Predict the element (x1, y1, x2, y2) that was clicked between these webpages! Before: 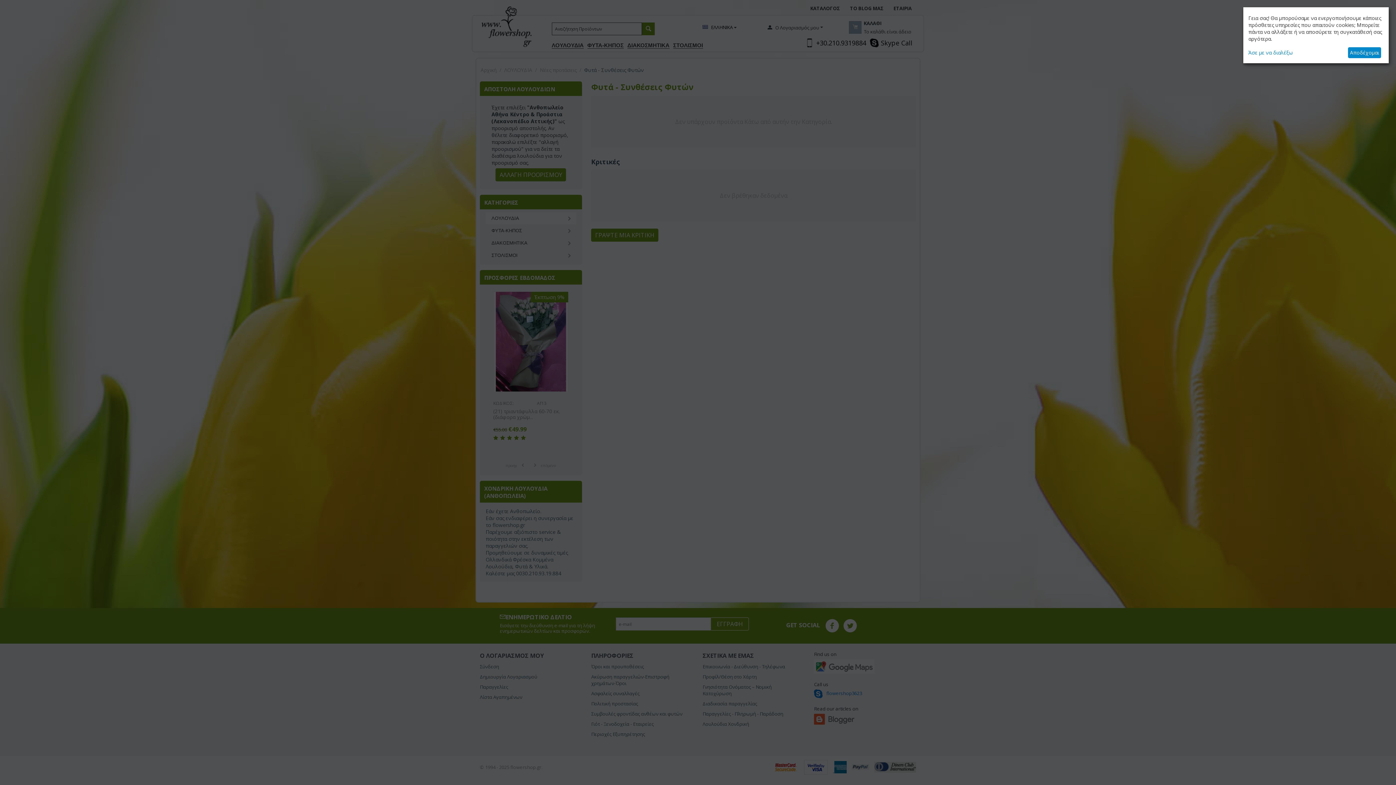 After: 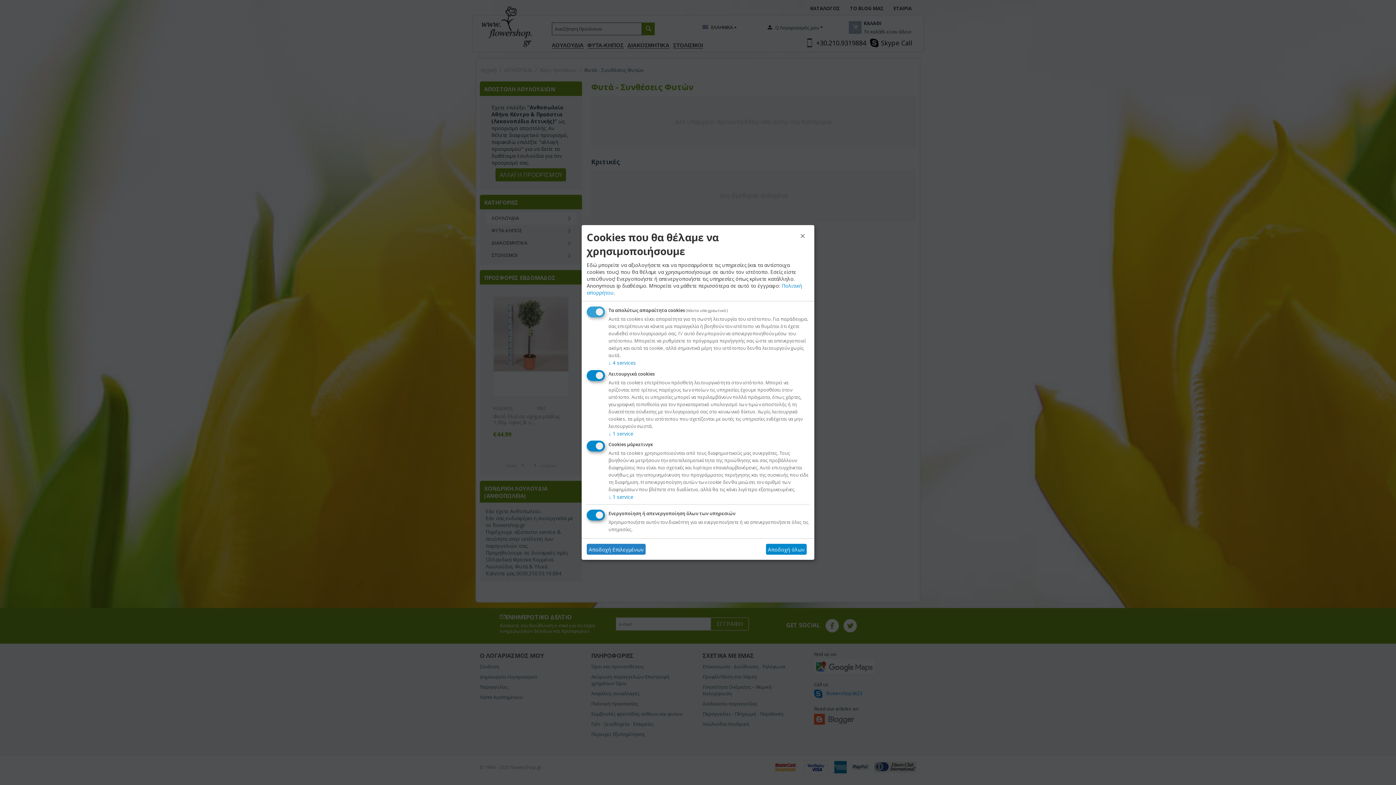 Action: label: Άσε με να διαλέξω bbox: (1248, 49, 1345, 56)